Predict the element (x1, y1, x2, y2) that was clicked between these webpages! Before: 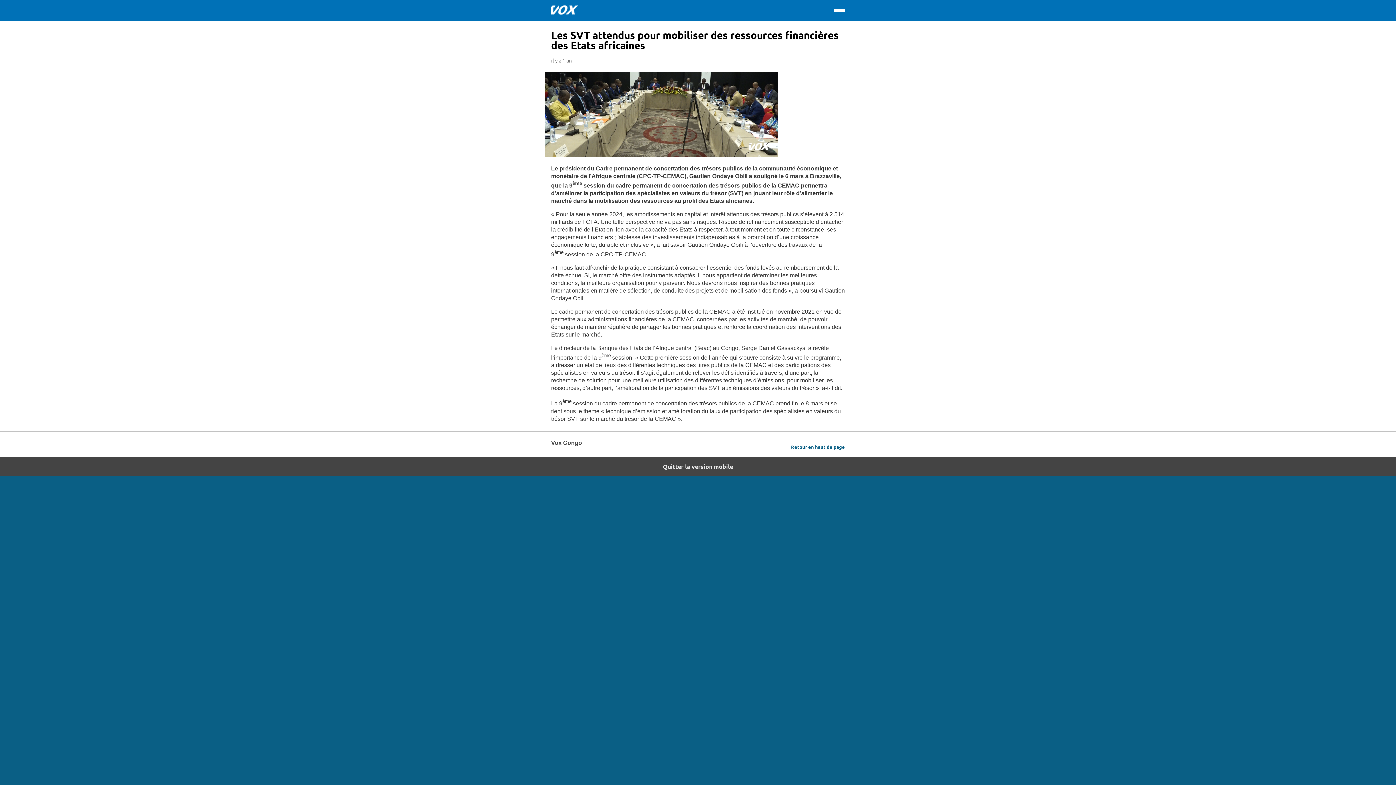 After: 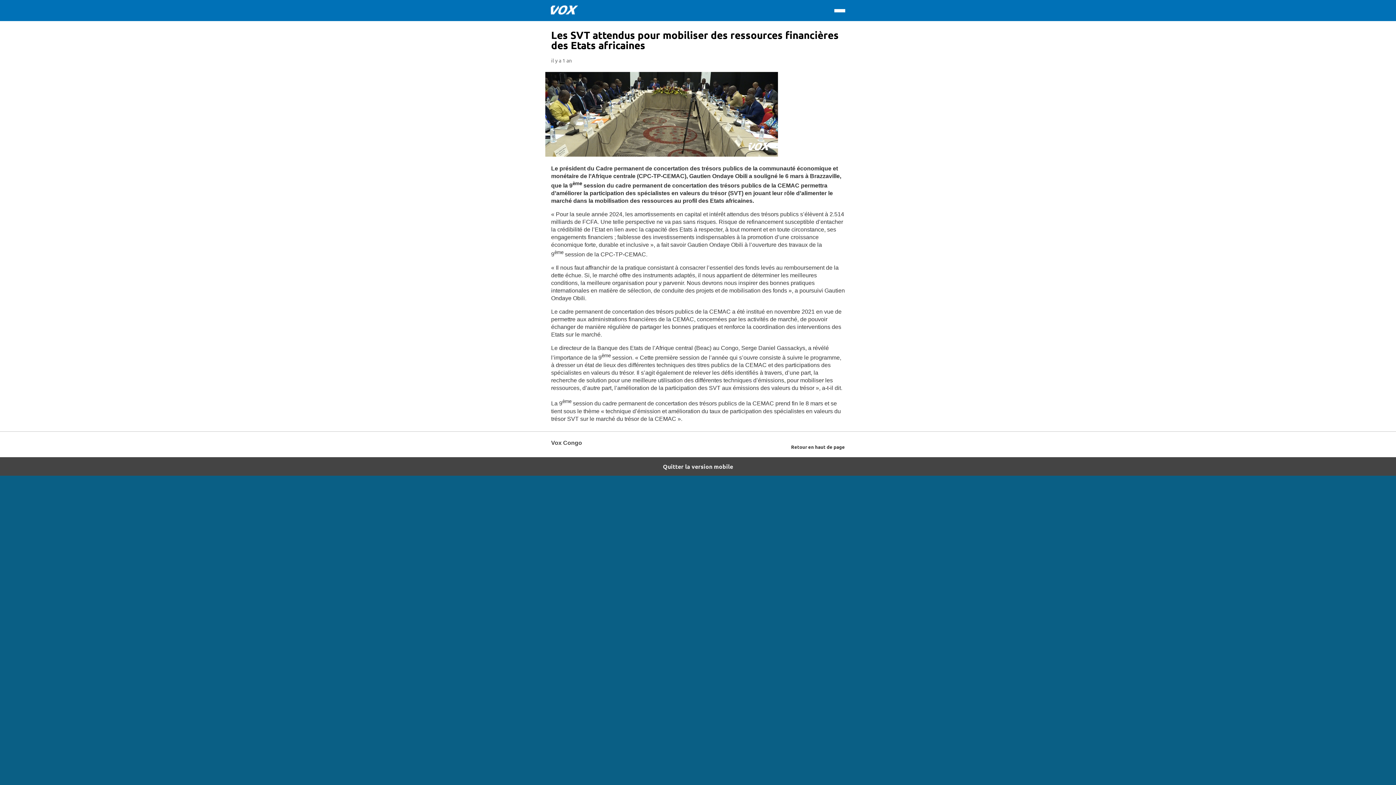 Action: bbox: (791, 442, 845, 451) label: Retour en haut de page